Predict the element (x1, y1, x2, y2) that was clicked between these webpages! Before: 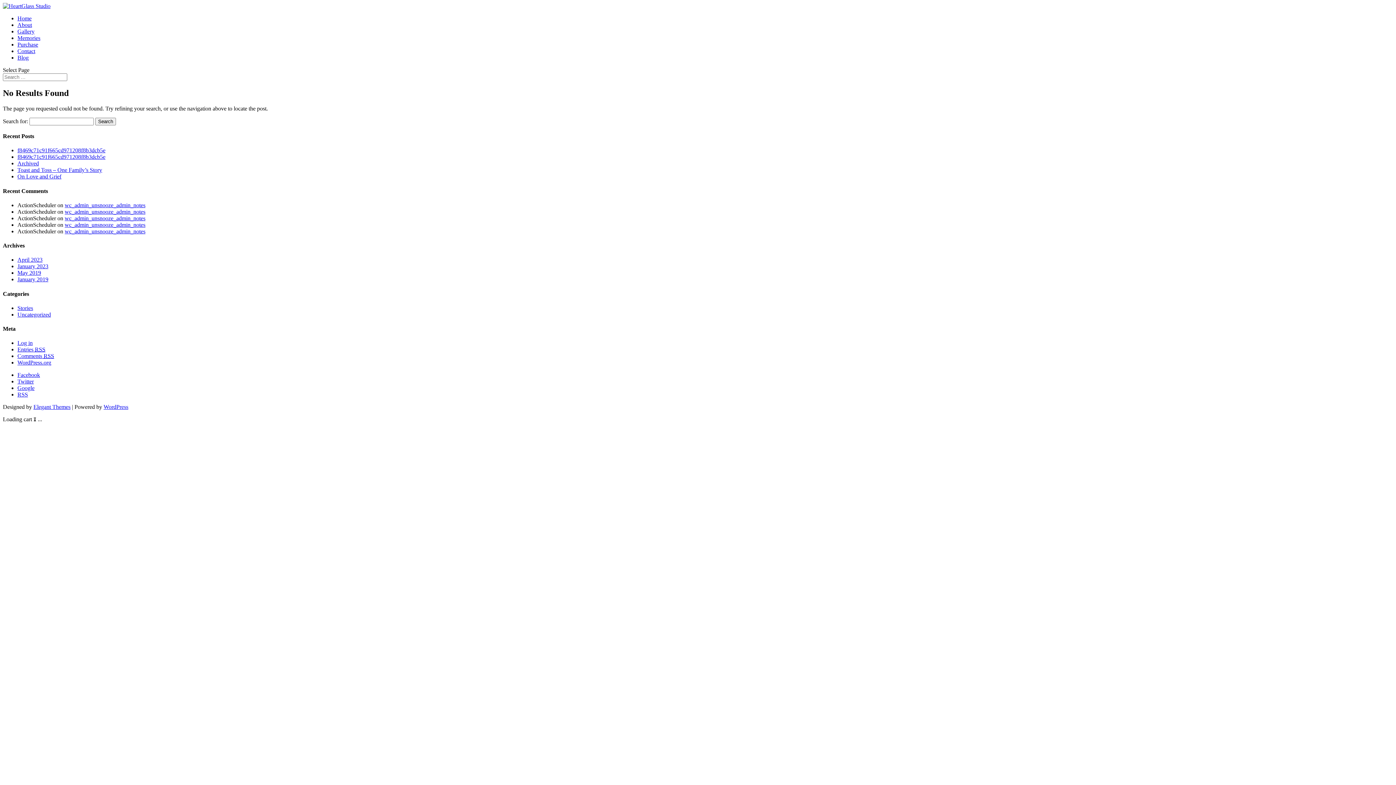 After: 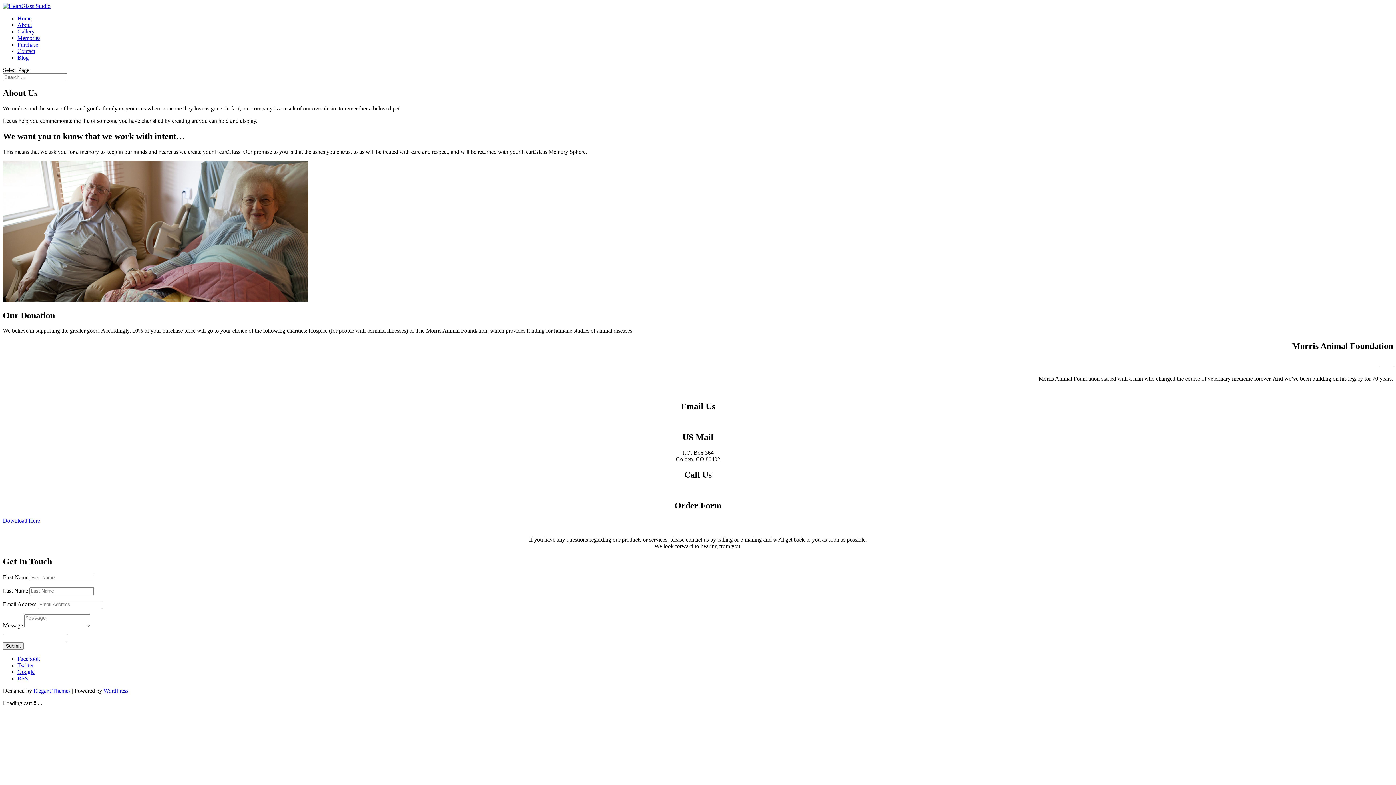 Action: label: About bbox: (17, 21, 32, 28)